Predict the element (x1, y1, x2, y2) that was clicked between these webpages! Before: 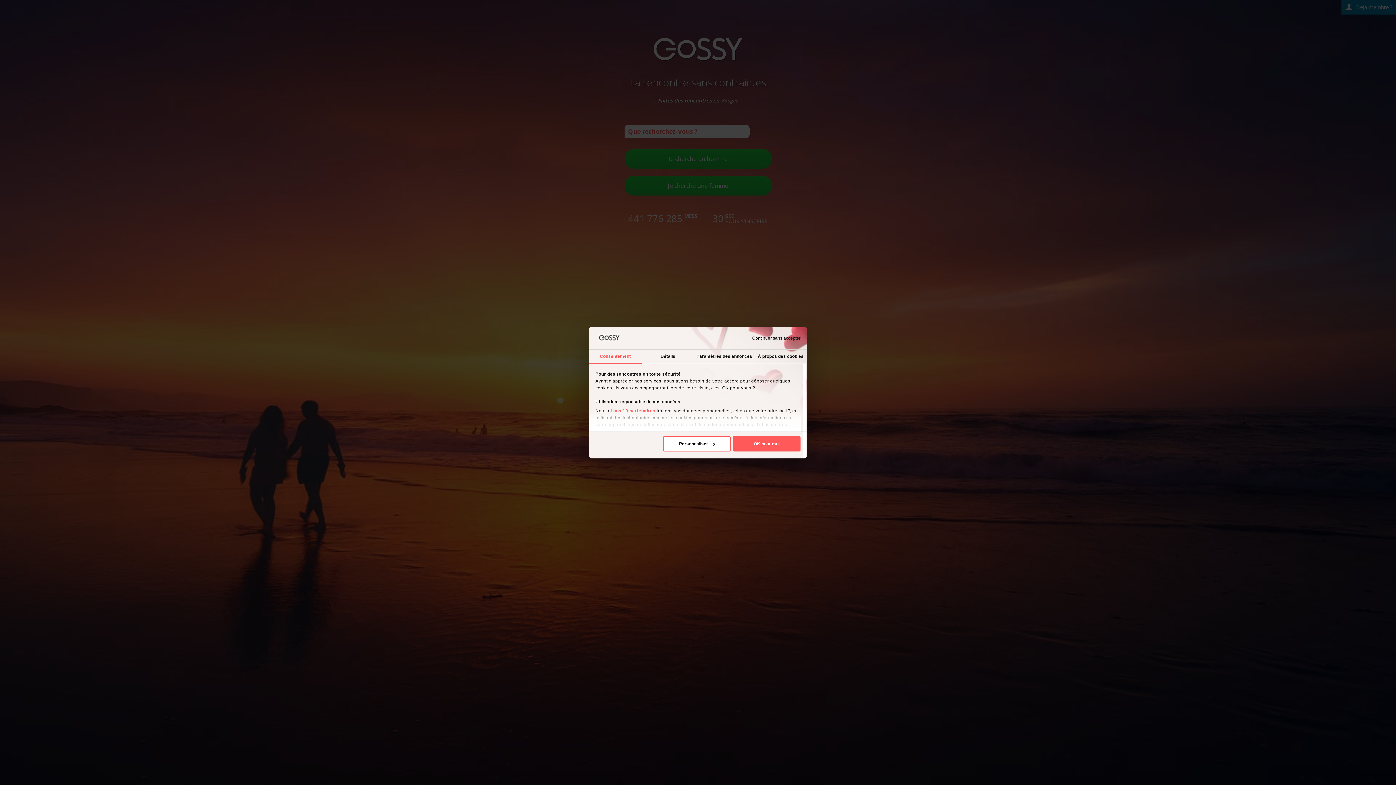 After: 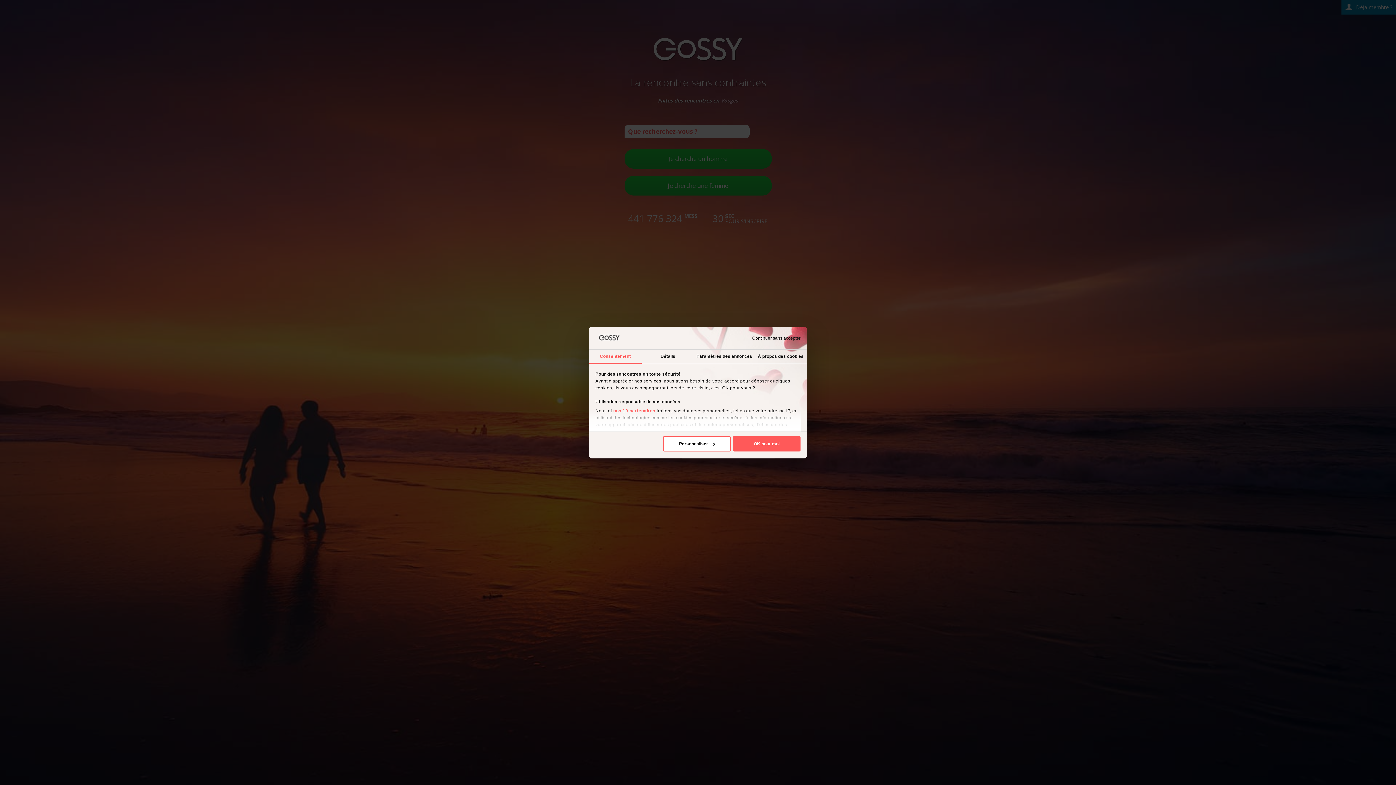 Action: bbox: (589, 349, 641, 363) label: Consentement